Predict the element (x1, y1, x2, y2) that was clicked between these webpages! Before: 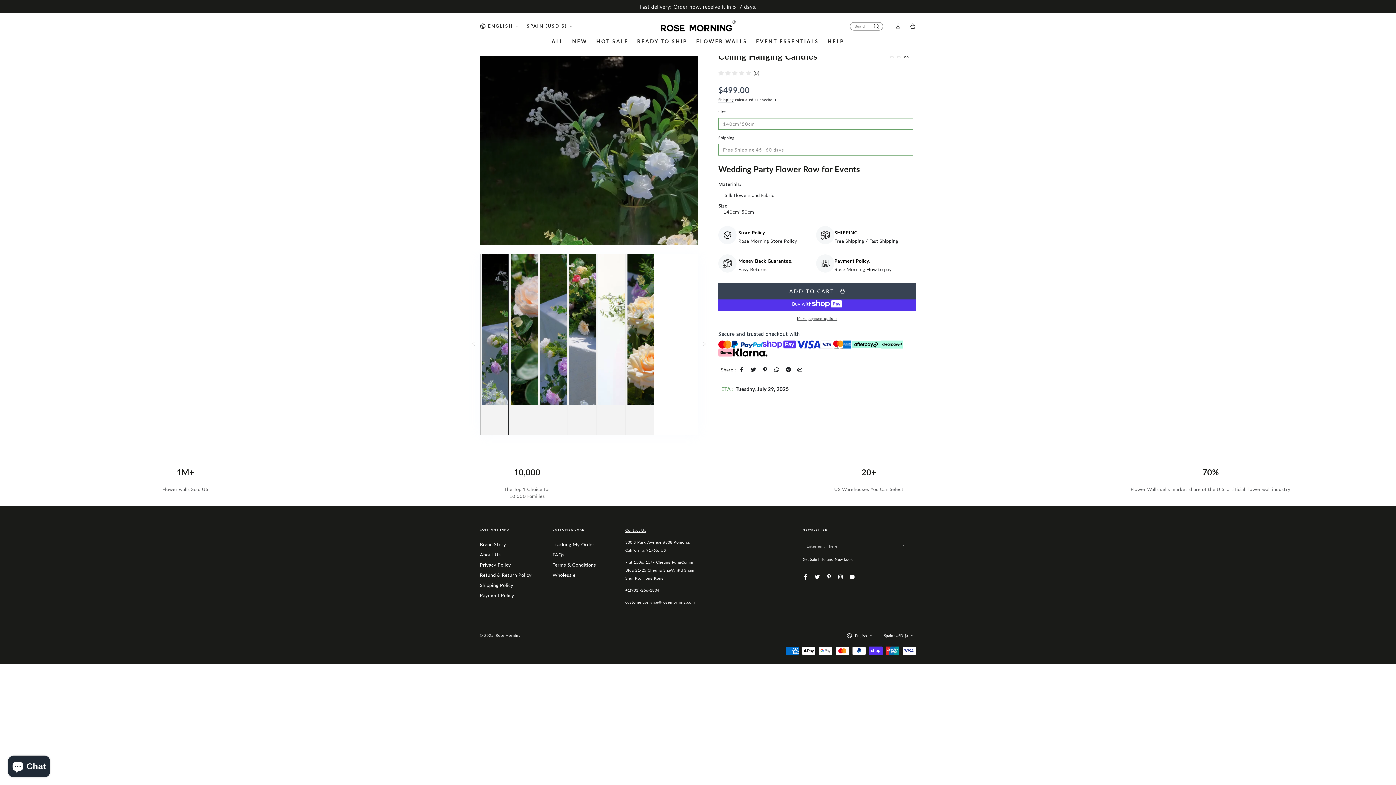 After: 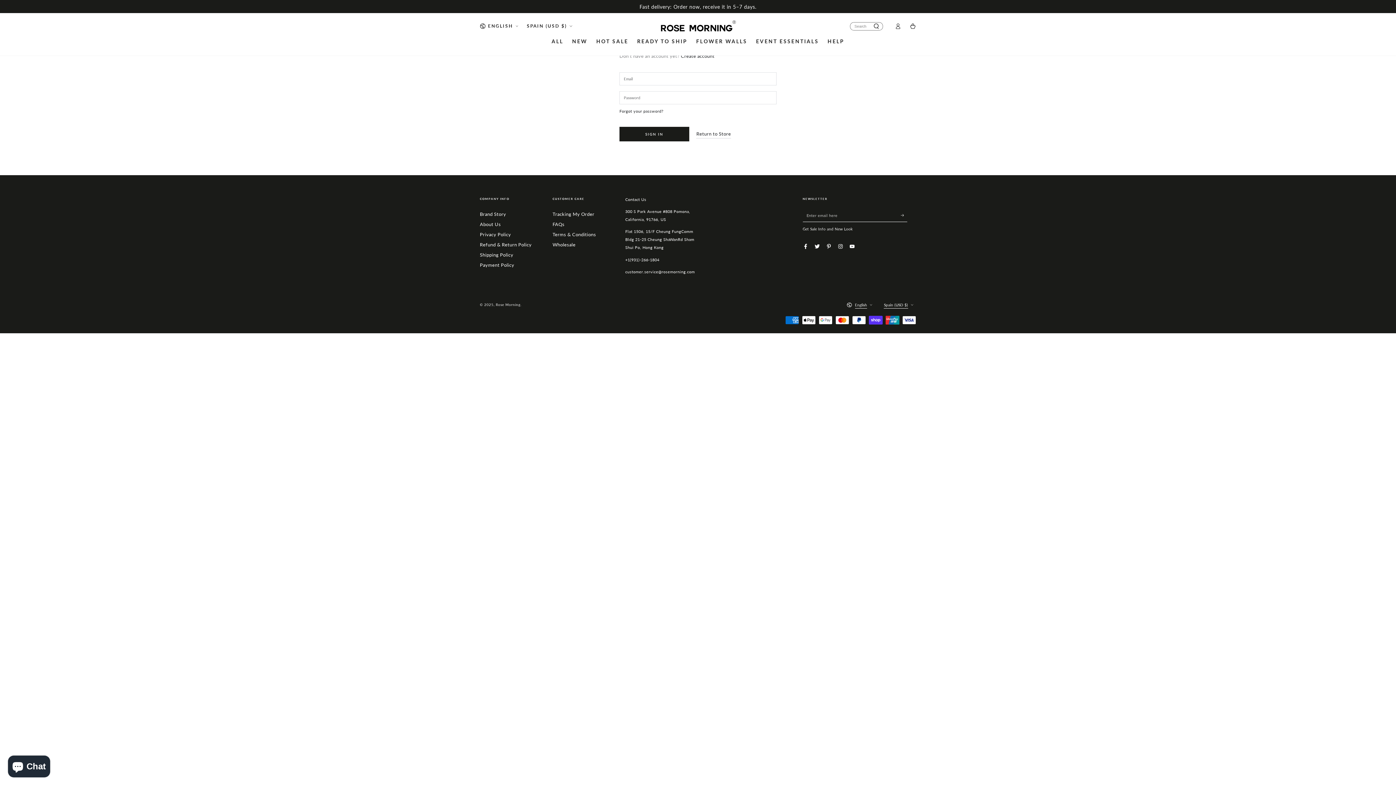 Action: label: Log in bbox: (890, 19, 905, 32)